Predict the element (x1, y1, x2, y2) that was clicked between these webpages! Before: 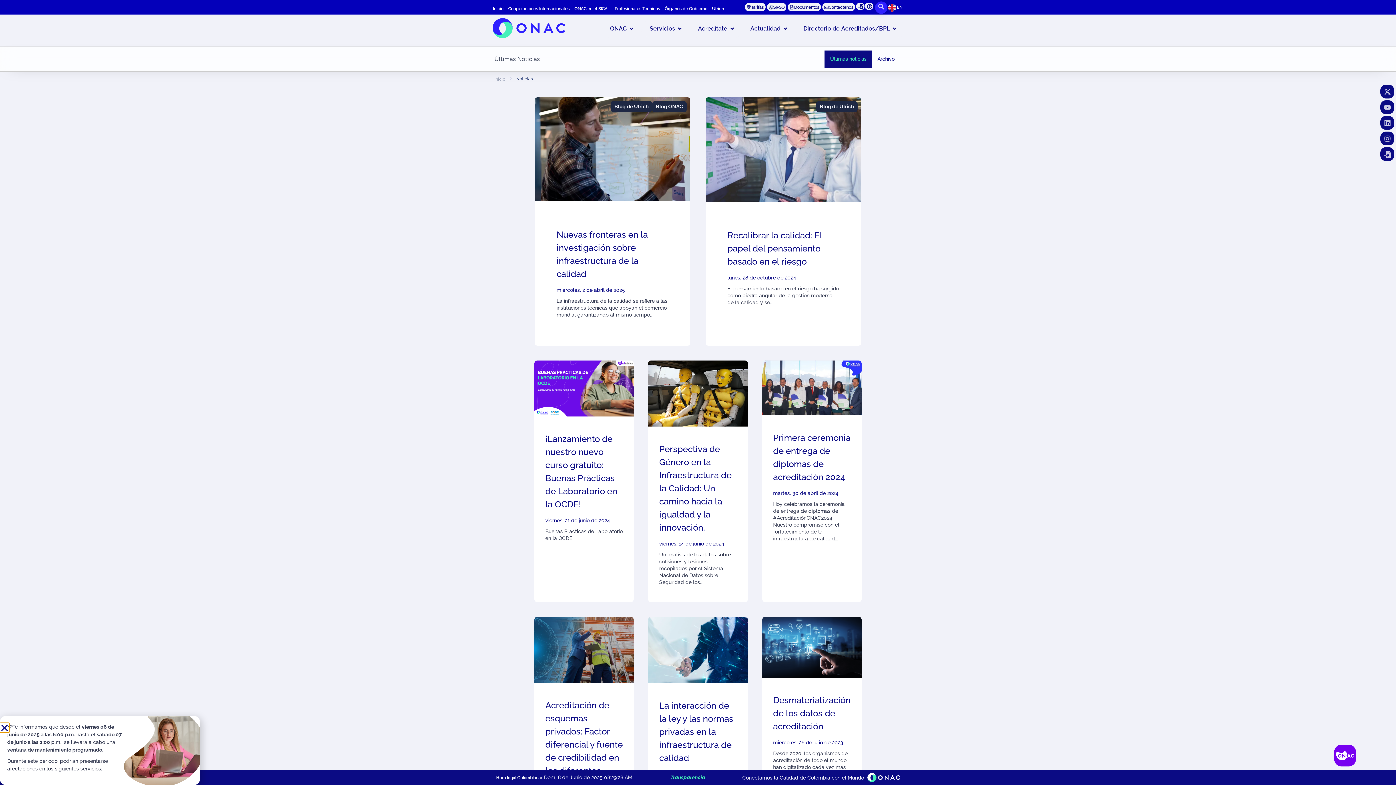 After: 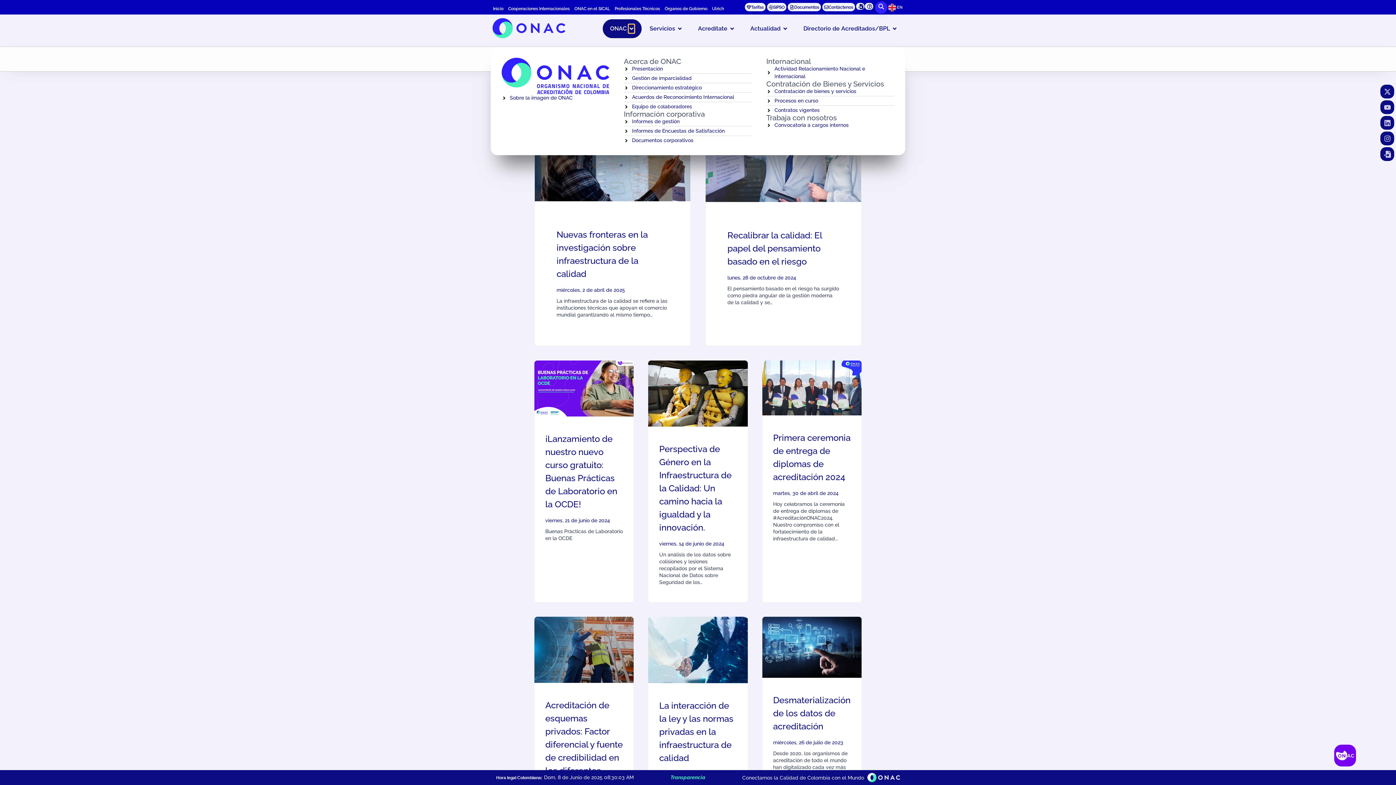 Action: bbox: (628, 24, 634, 33) label: Open ONAC